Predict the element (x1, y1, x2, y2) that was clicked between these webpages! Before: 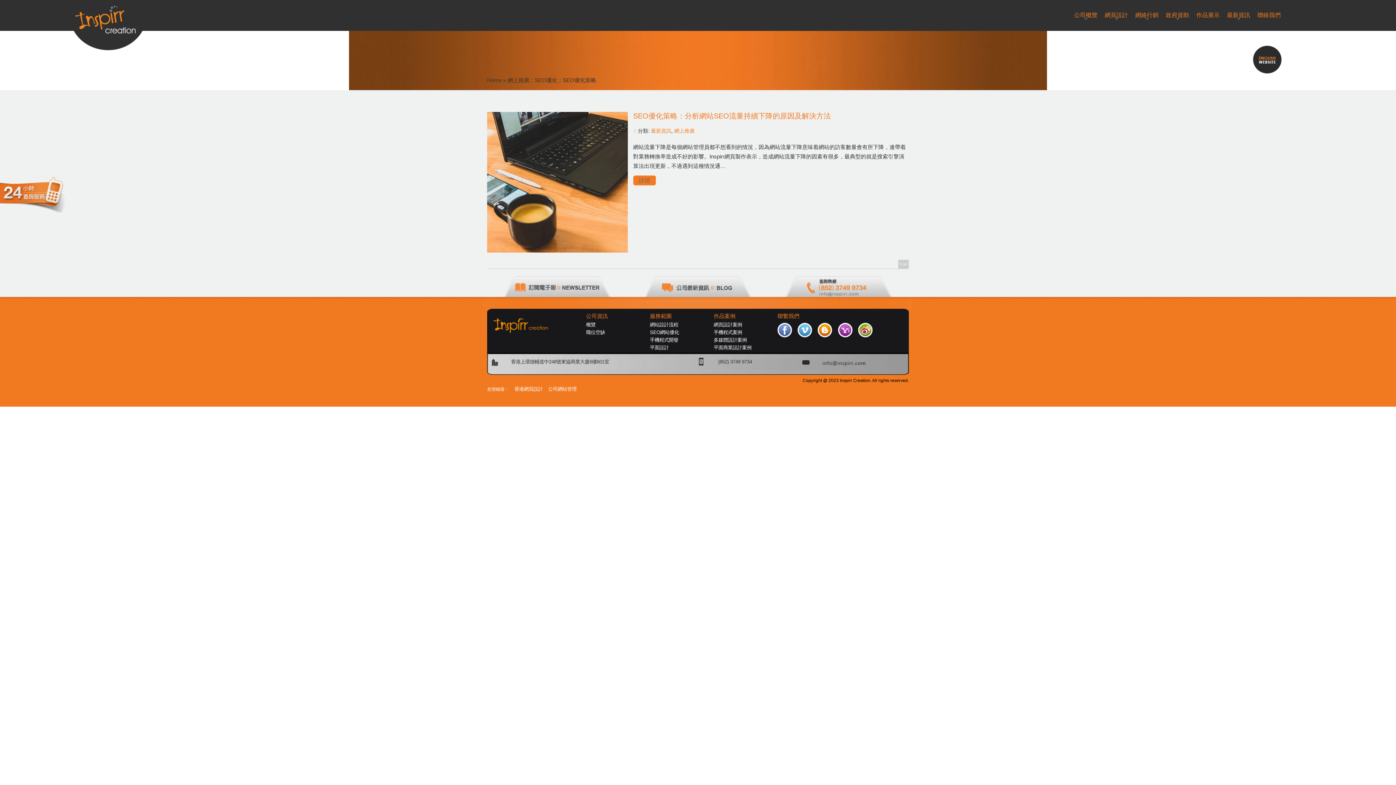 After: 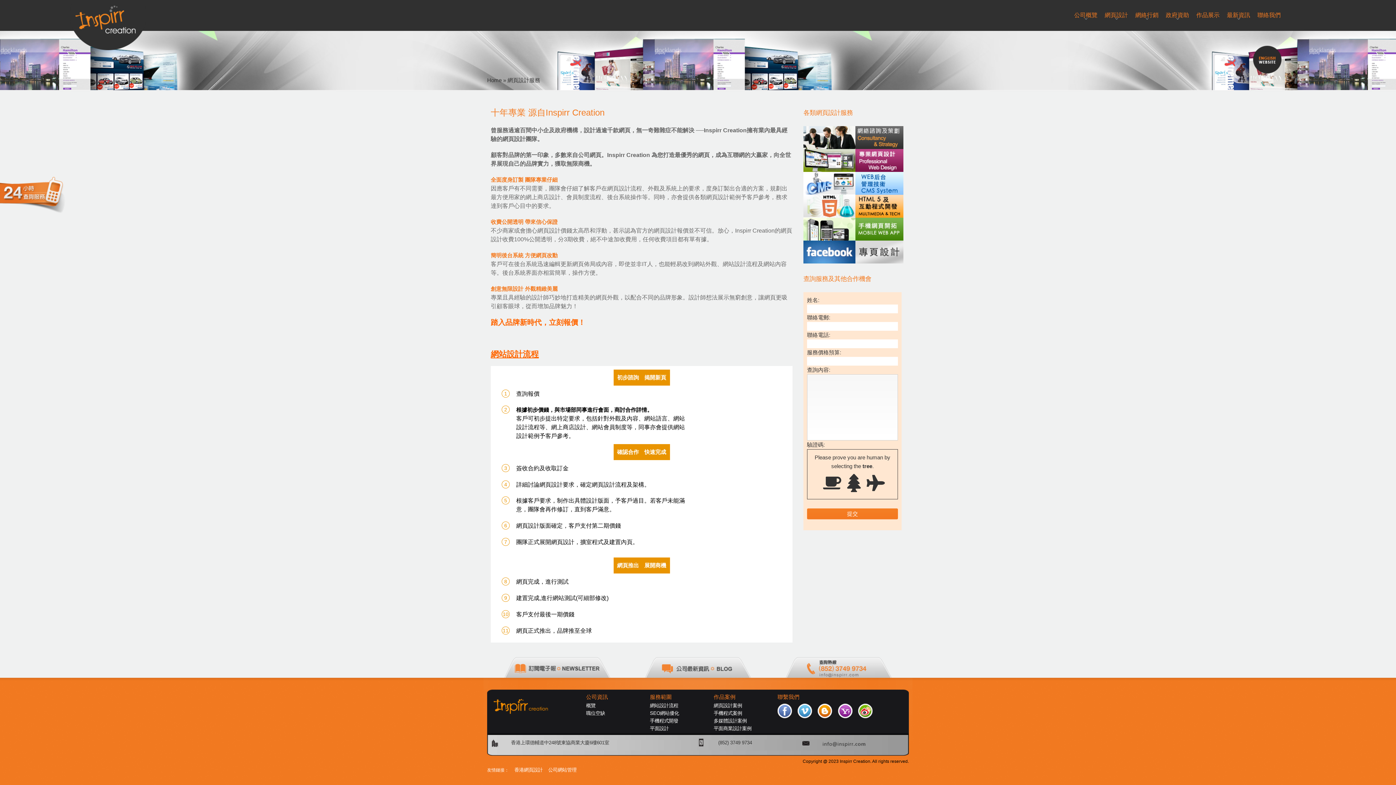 Action: bbox: (650, 320, 713, 328) label: 網站設計流程